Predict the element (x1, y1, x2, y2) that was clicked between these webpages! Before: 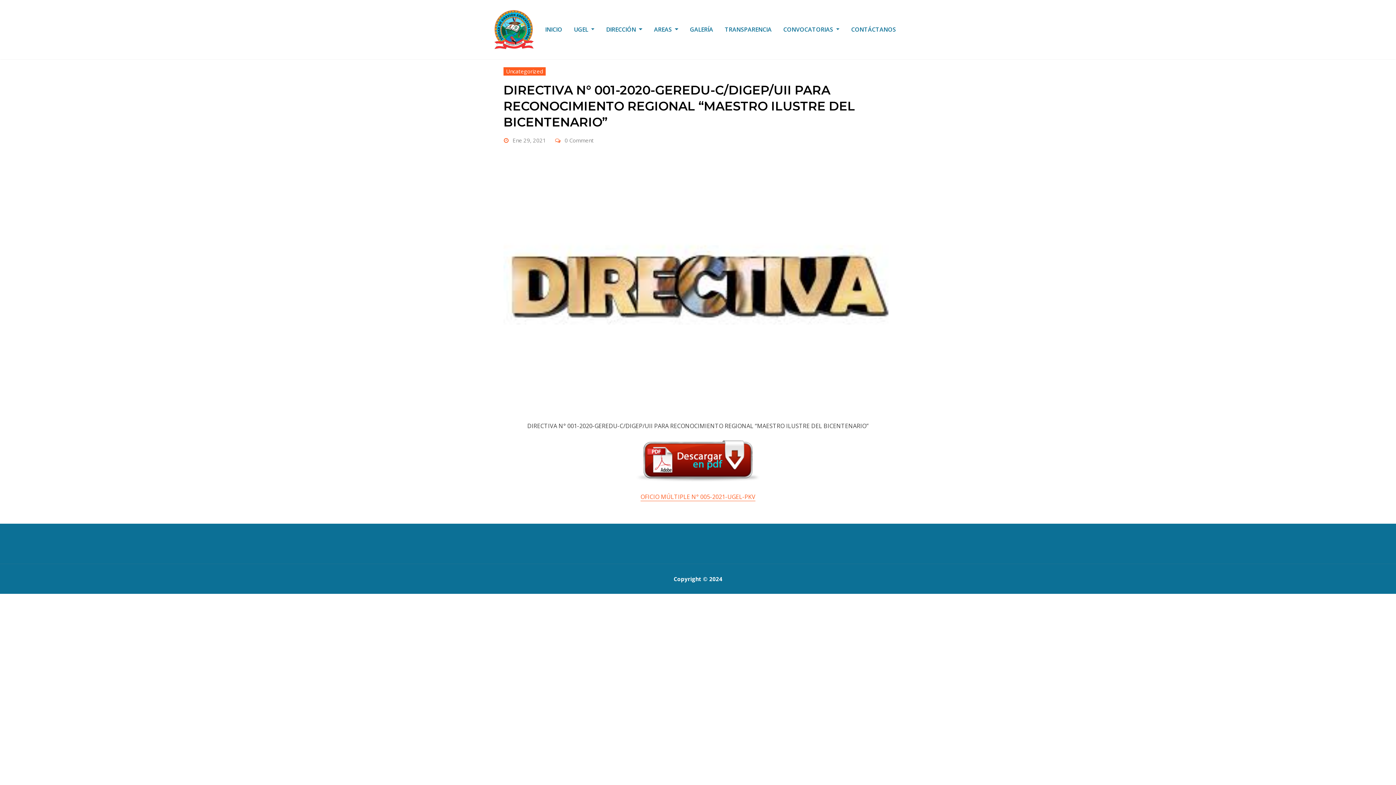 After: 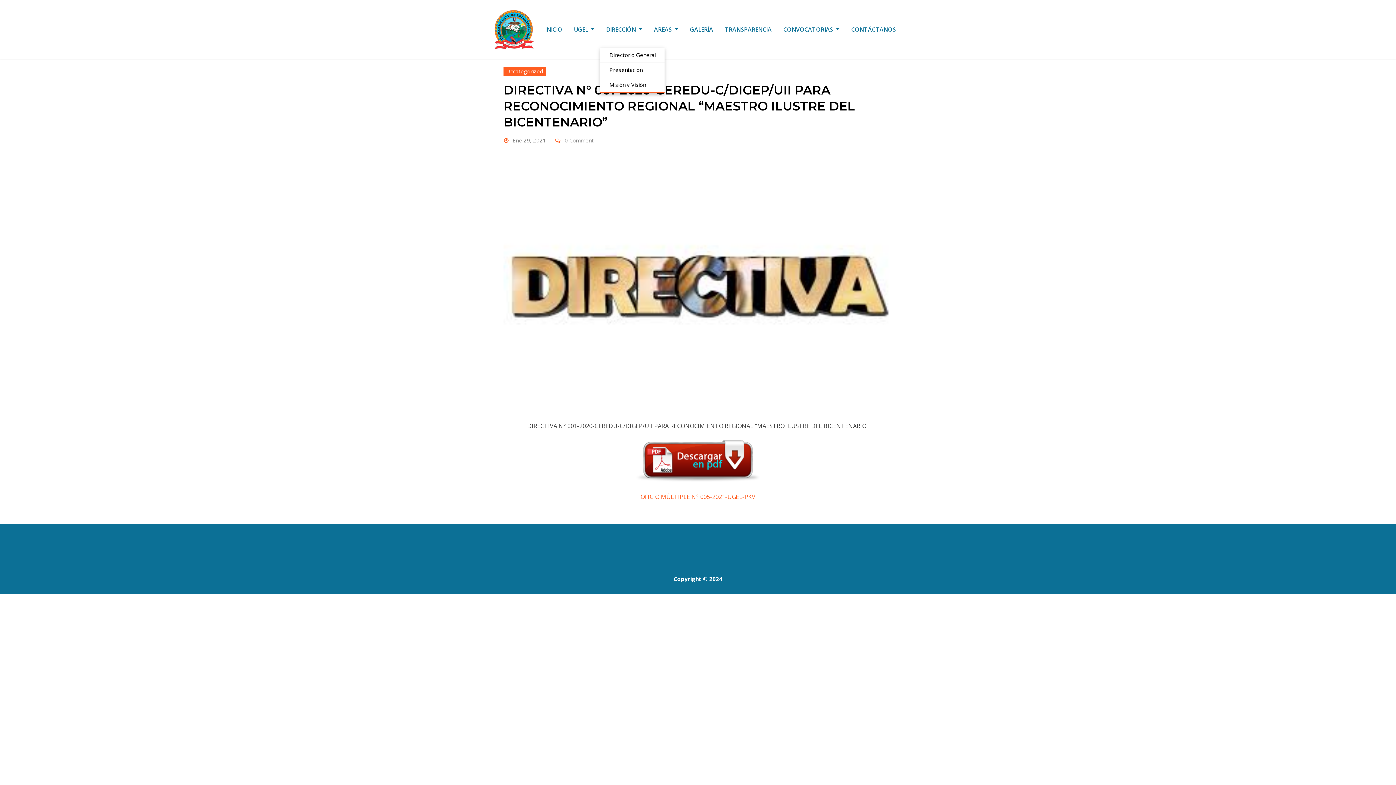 Action: bbox: (600, 11, 648, 47) label: DIRECCIÓN 